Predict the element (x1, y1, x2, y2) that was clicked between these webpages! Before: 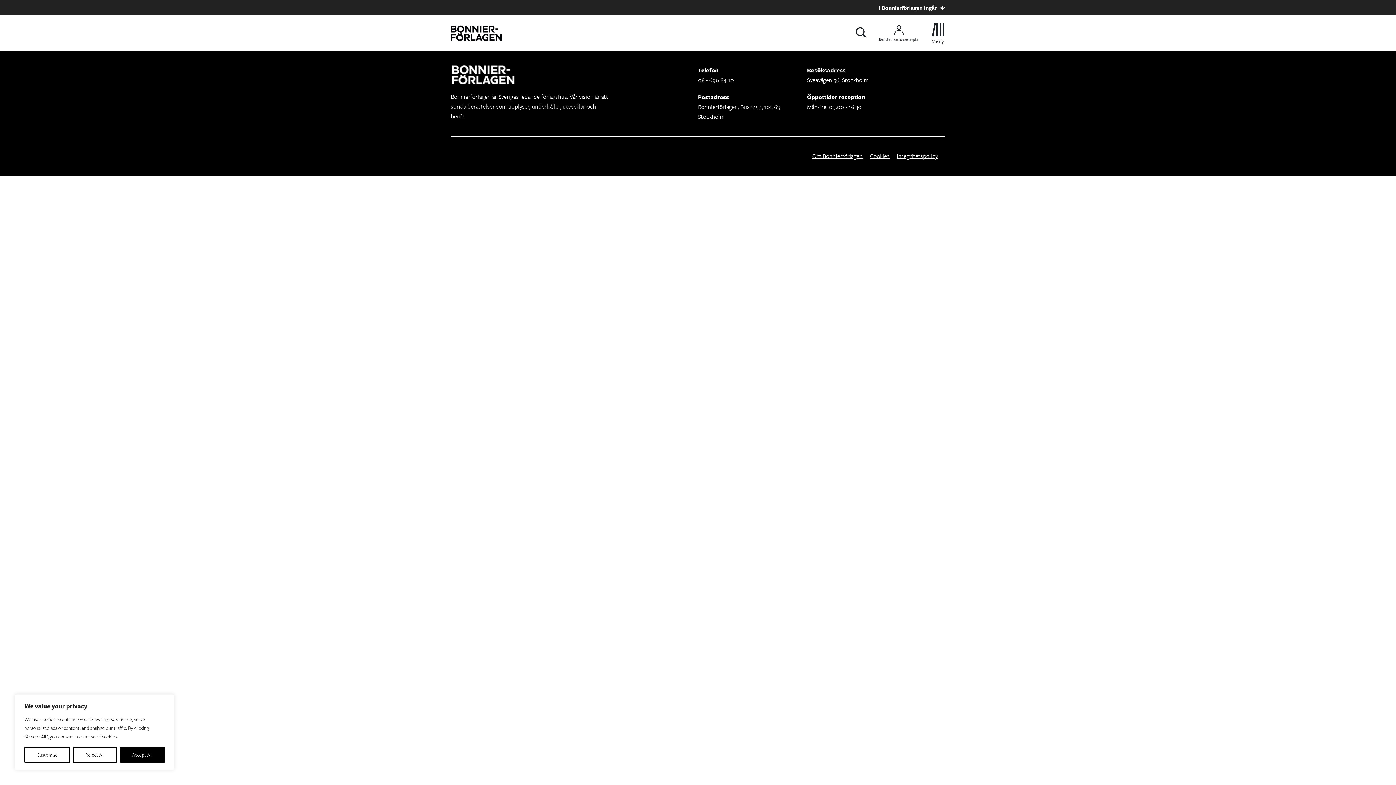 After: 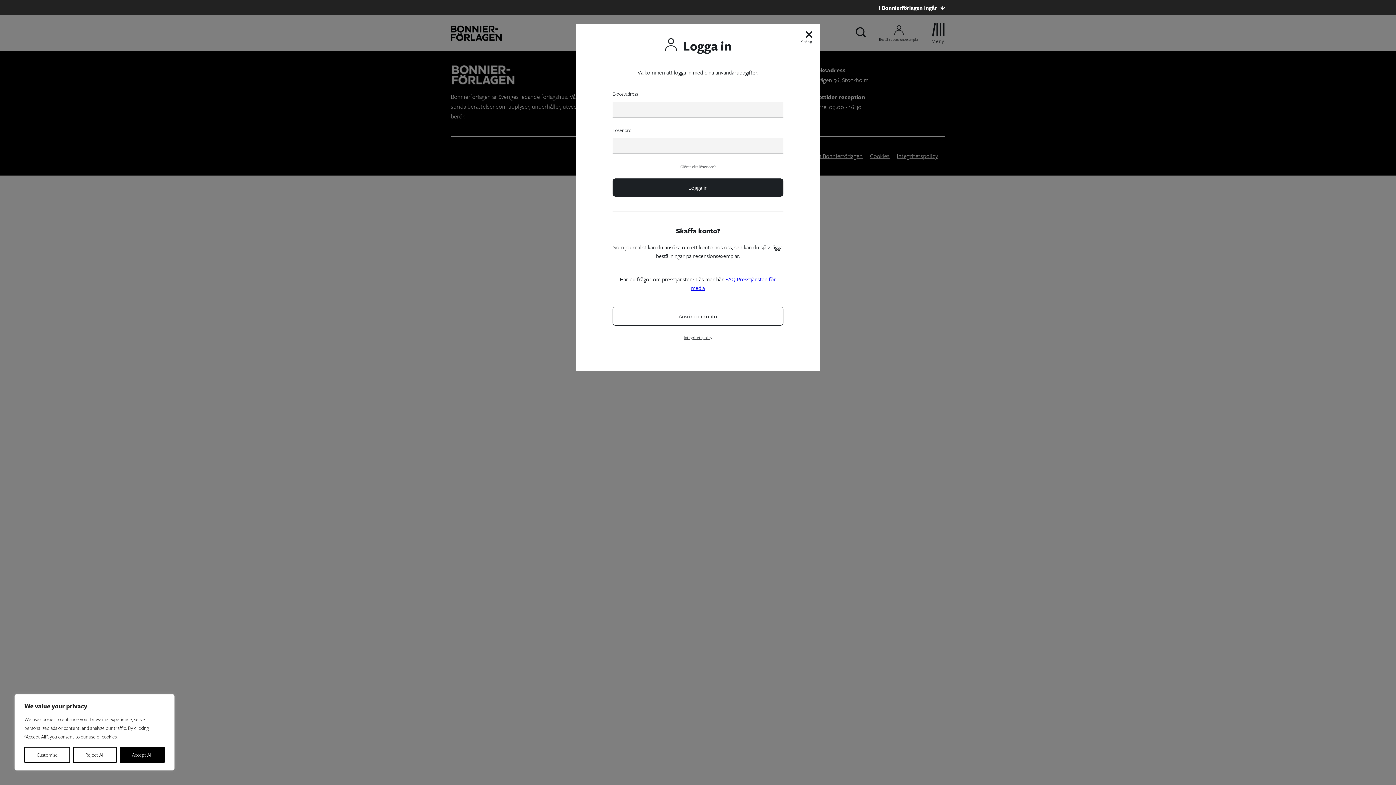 Action: label: Beställ recensionsexemplar bbox: (879, 24, 918, 41)